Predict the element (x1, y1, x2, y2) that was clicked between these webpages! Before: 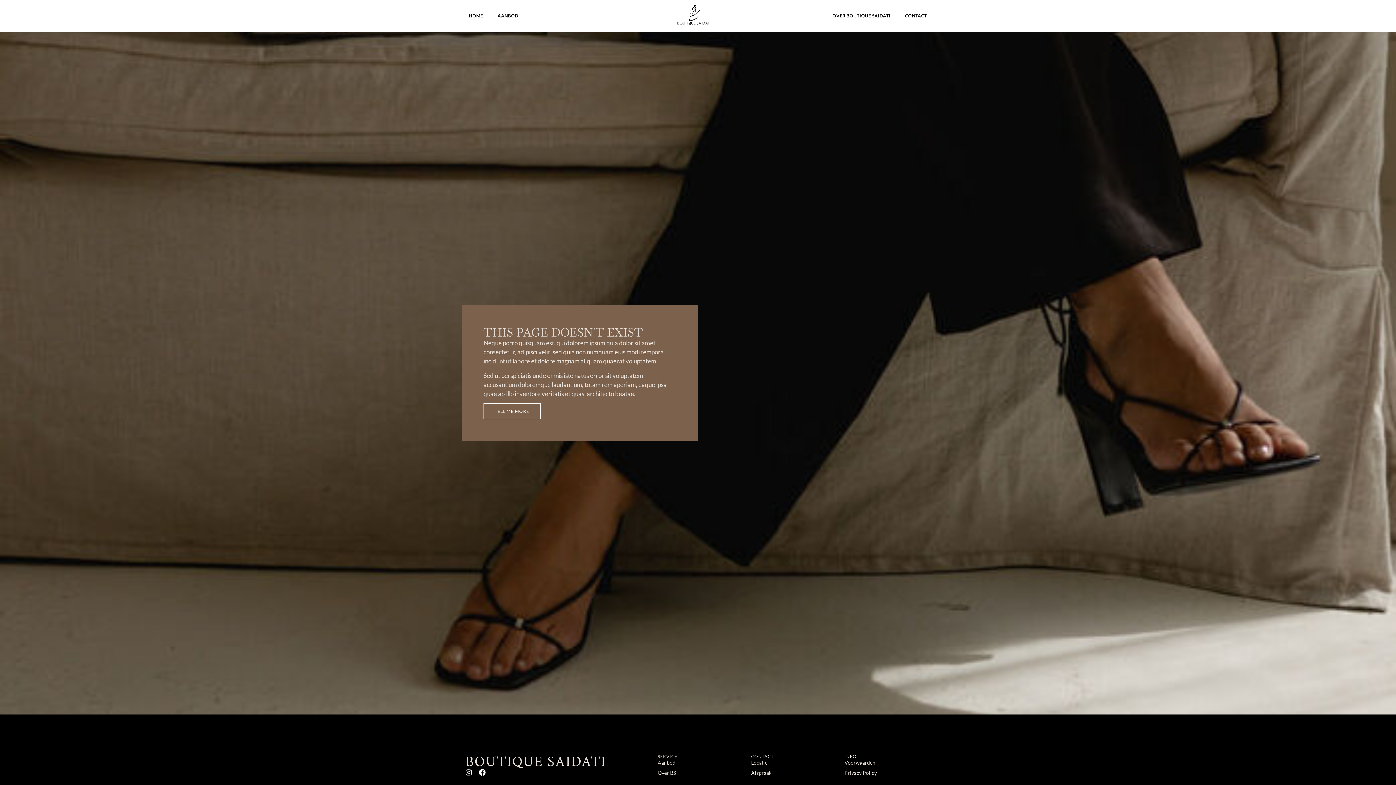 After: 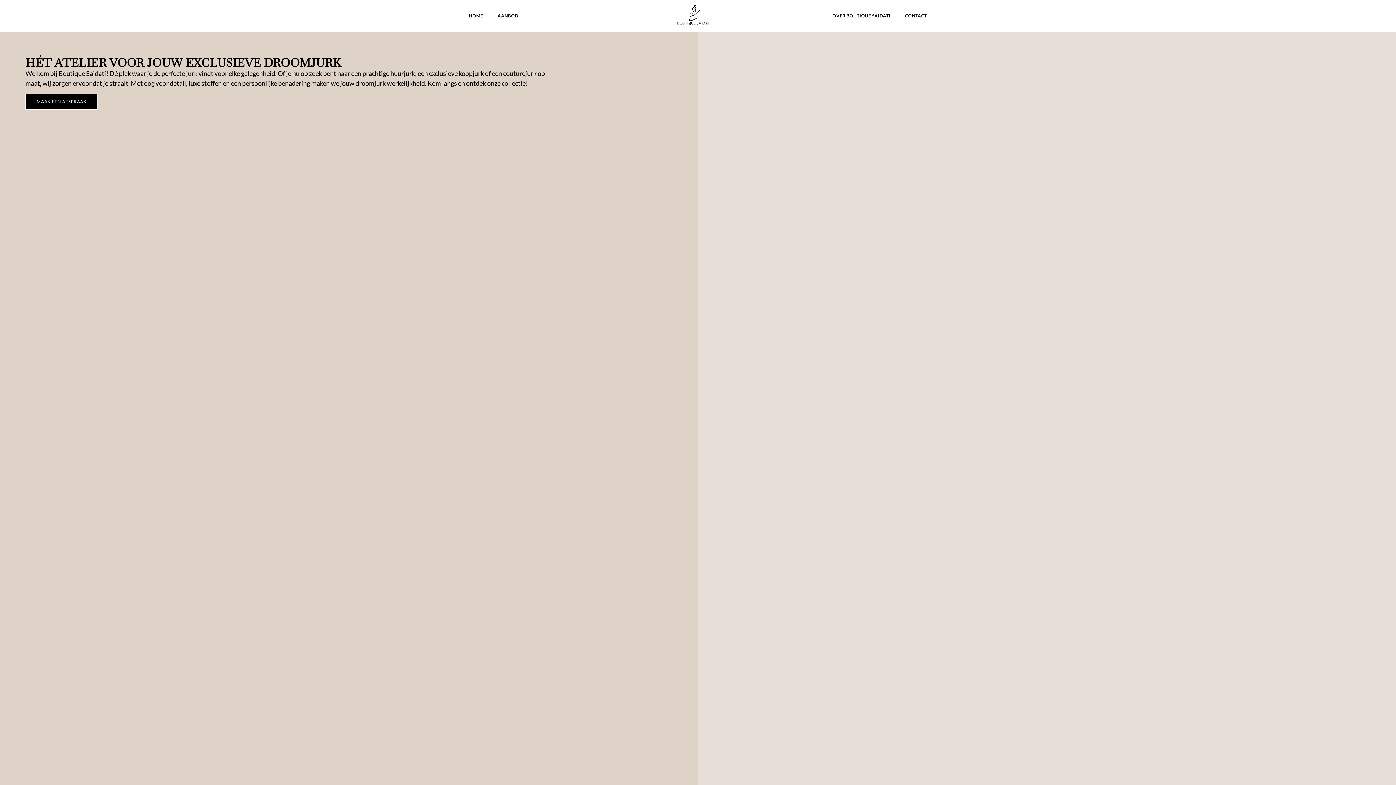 Action: label: HOME bbox: (461, 7, 490, 24)